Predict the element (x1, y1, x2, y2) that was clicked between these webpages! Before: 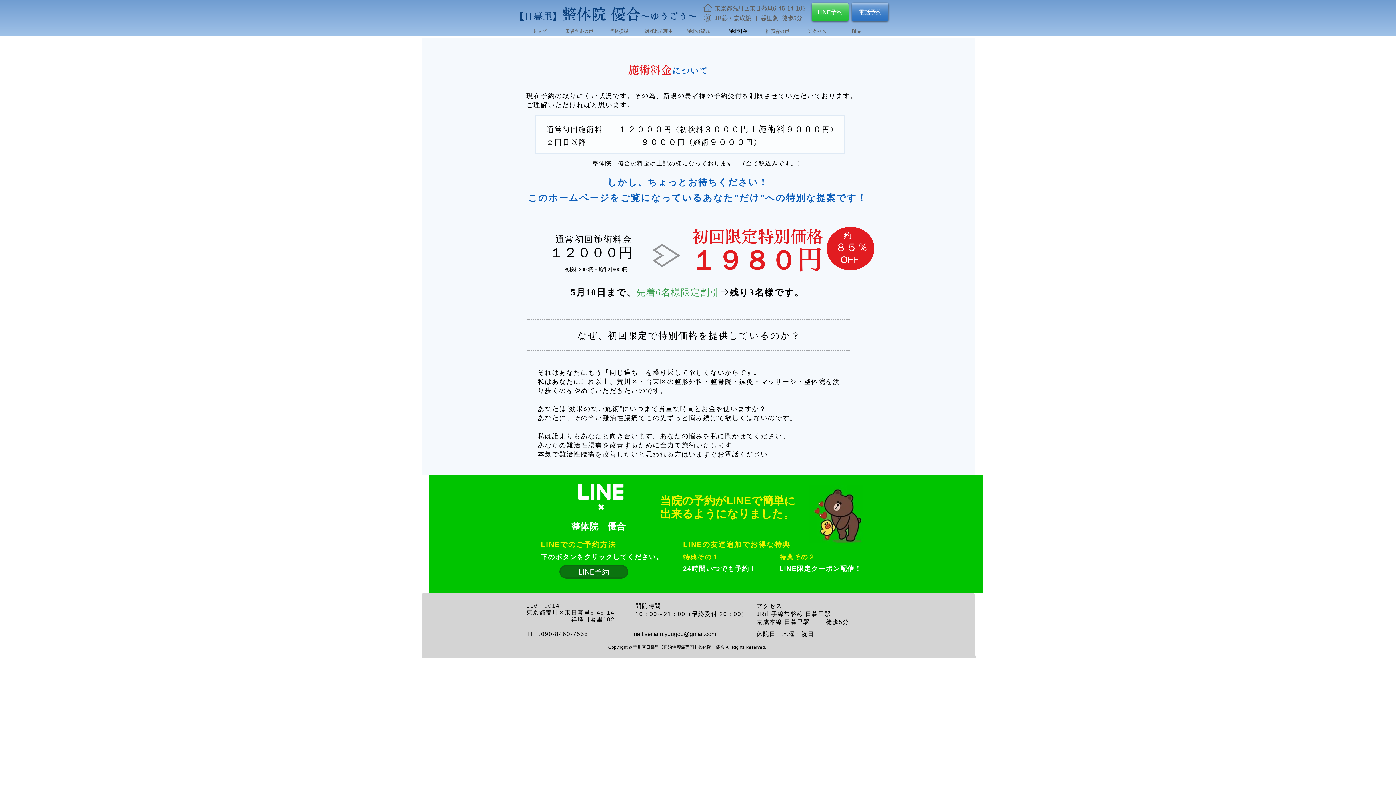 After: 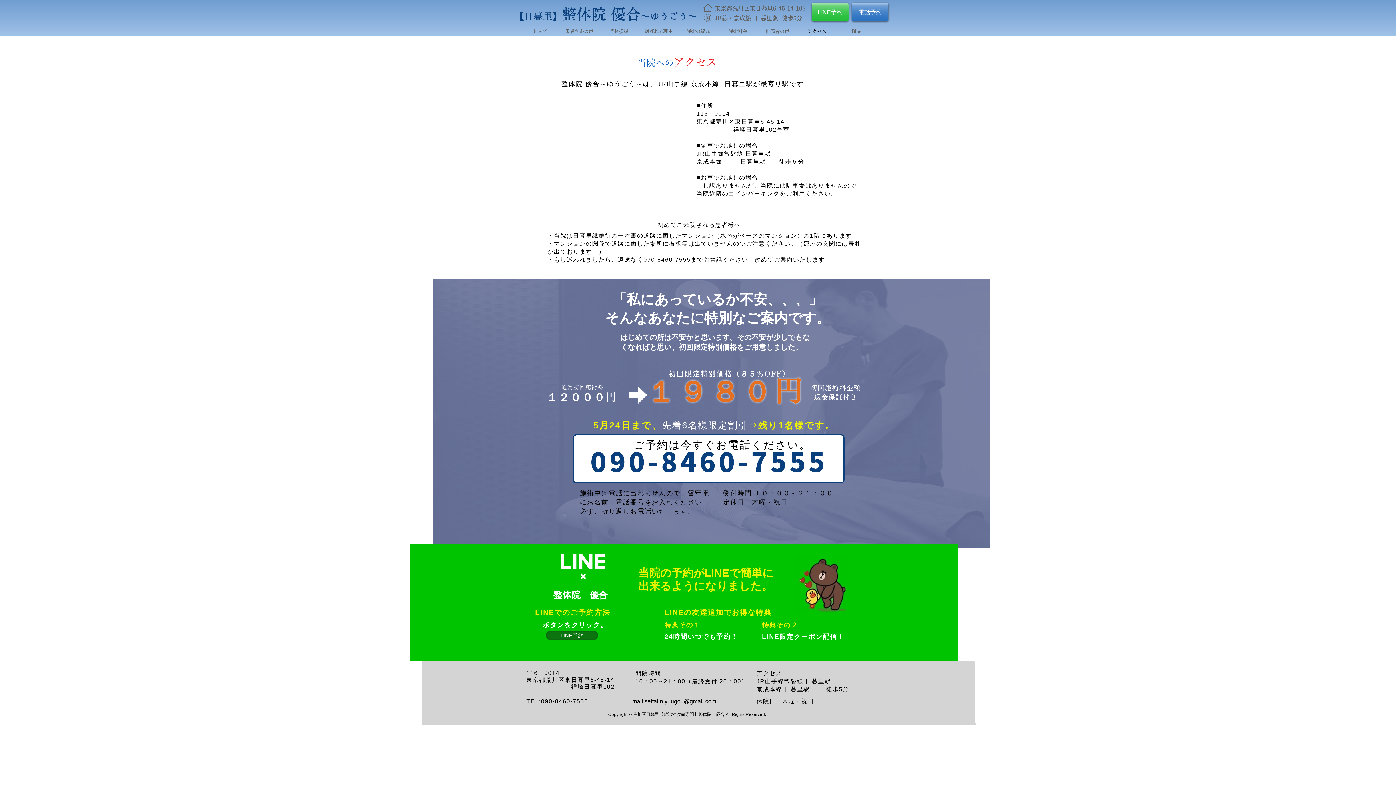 Action: label: アクセス bbox: (797, 26, 837, 36)